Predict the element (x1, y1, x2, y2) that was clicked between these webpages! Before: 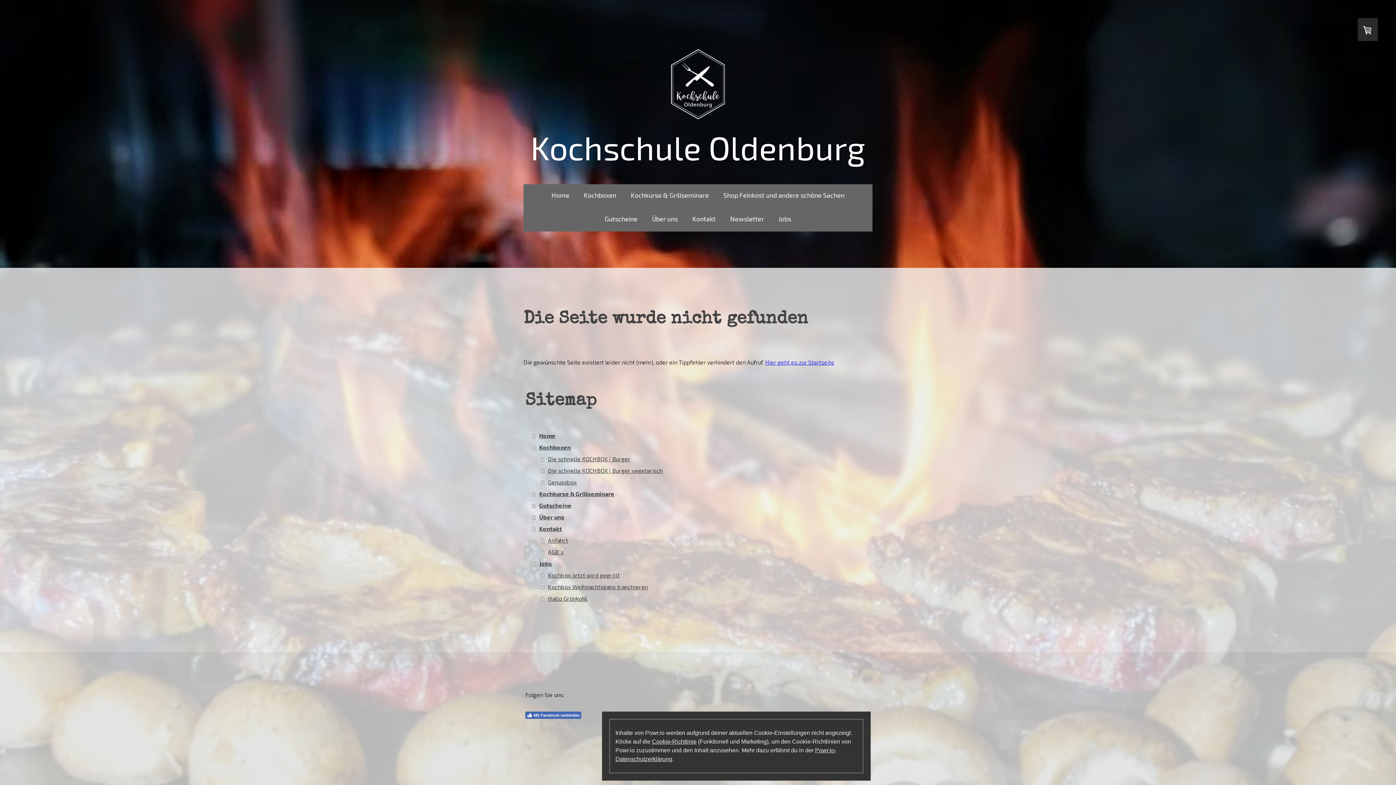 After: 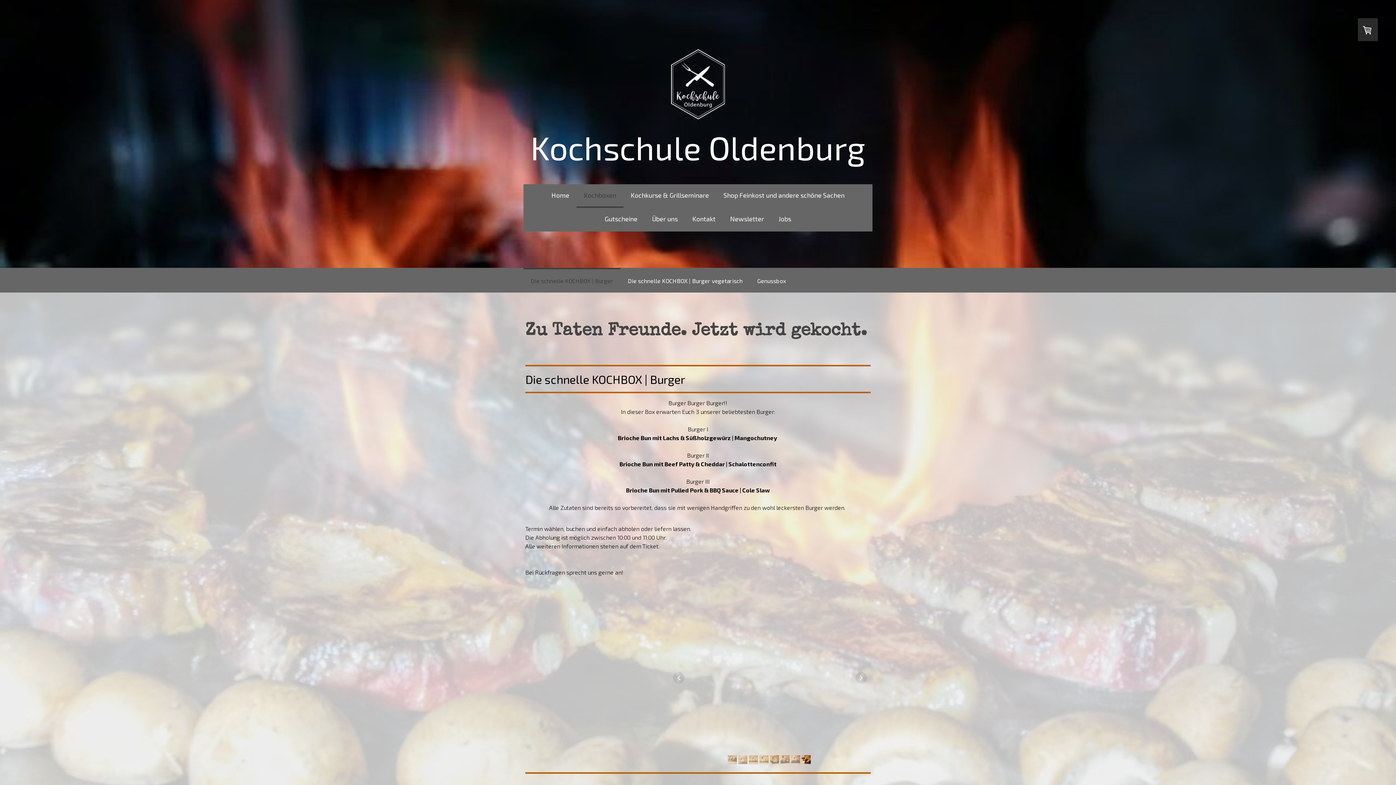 Action: bbox: (541, 453, 872, 464) label: Die schnelle KOCHBOX | Burger